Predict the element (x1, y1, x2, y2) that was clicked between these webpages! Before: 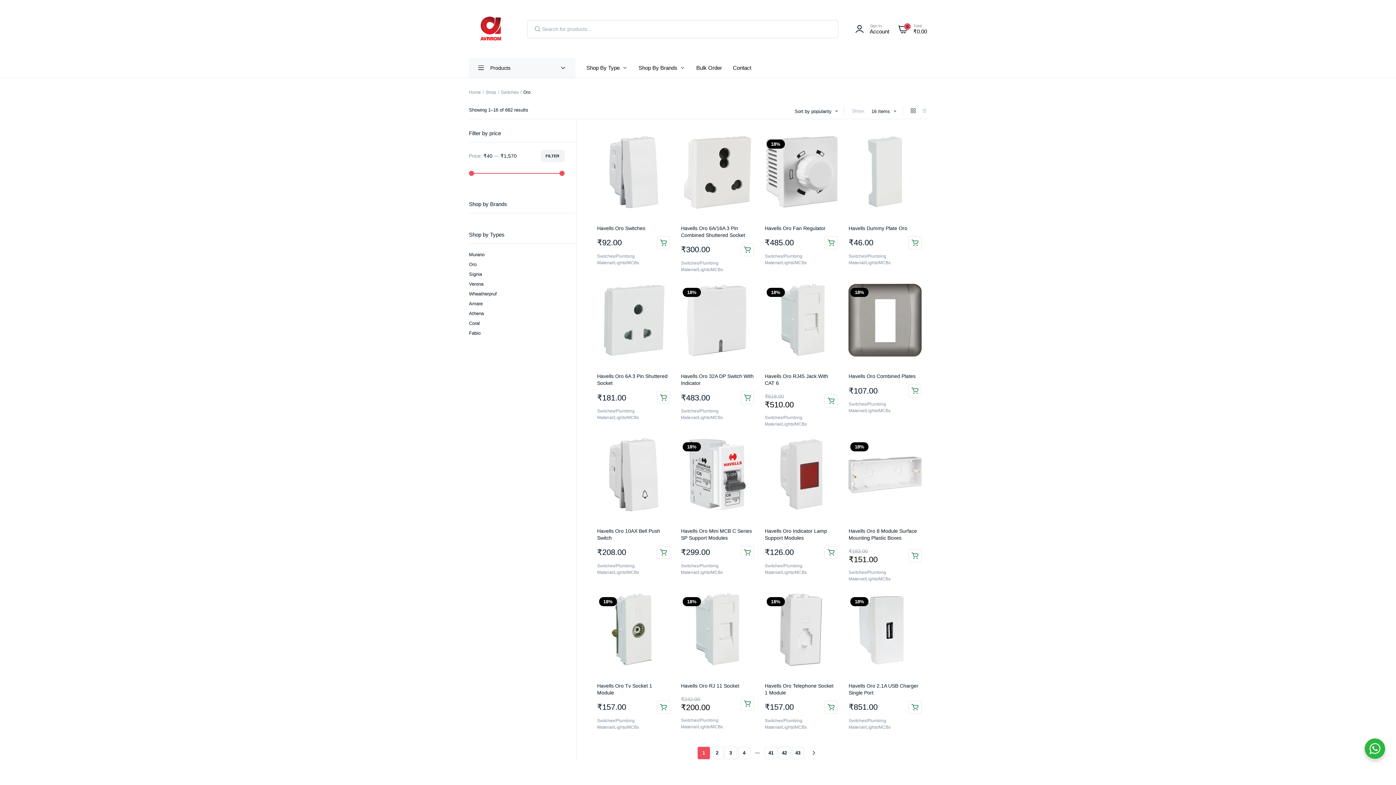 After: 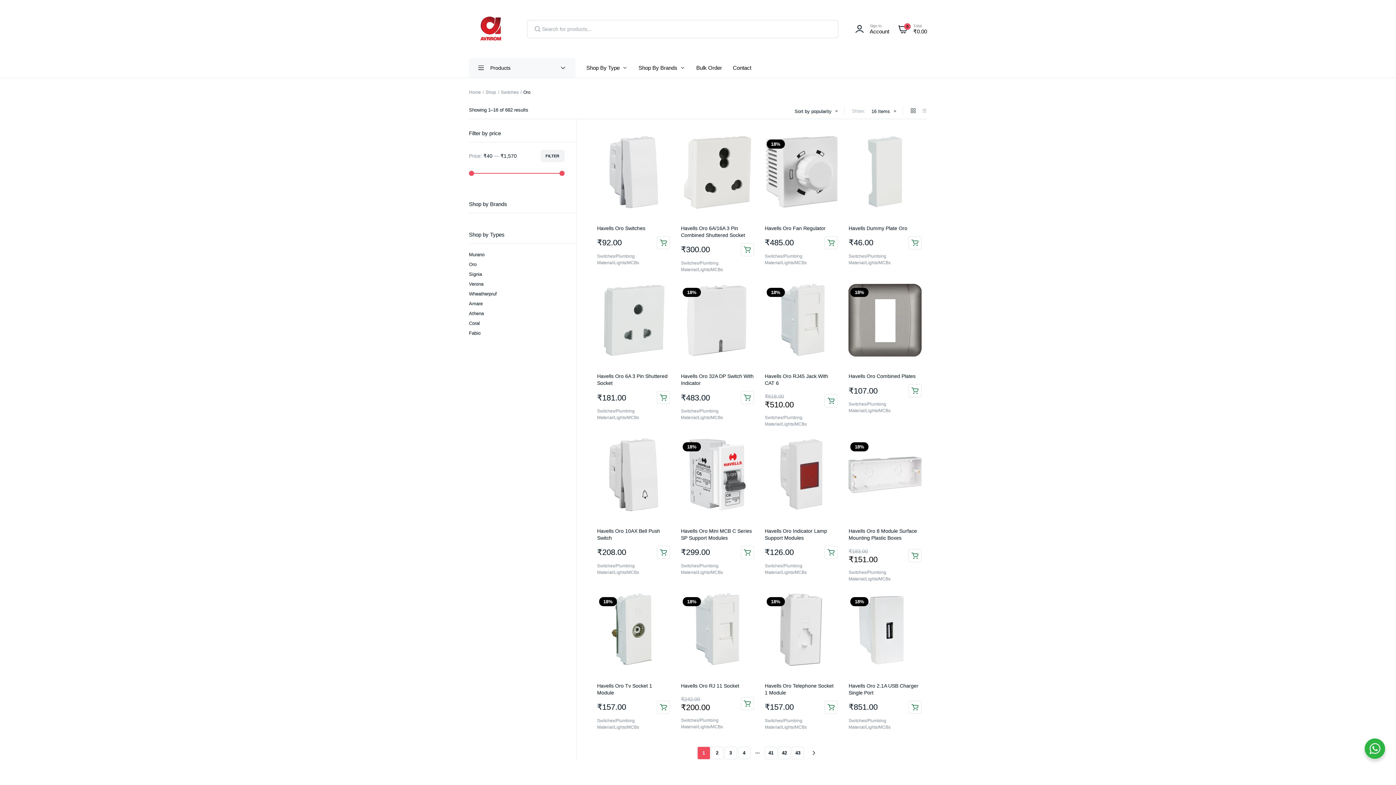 Action: label: Oro bbox: (469, 261, 476, 268)